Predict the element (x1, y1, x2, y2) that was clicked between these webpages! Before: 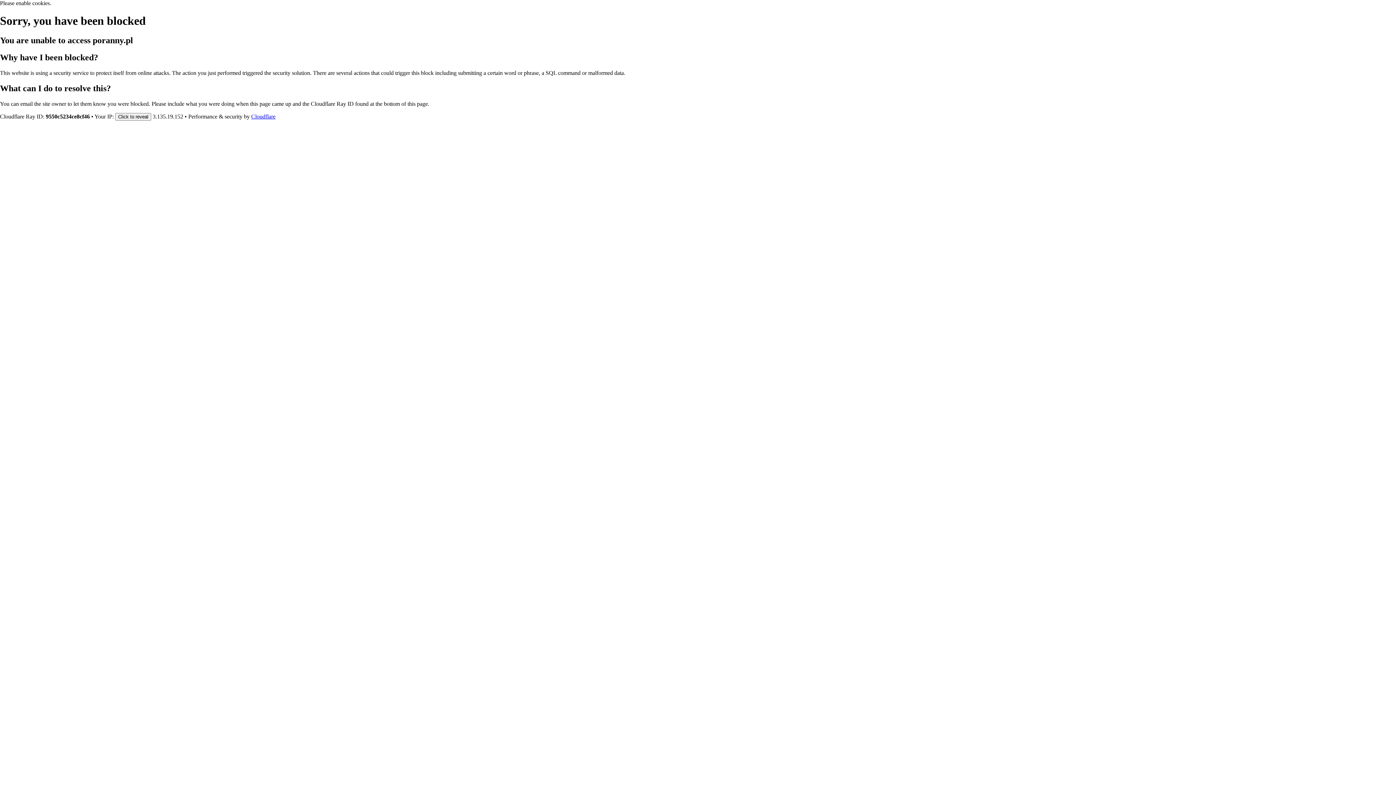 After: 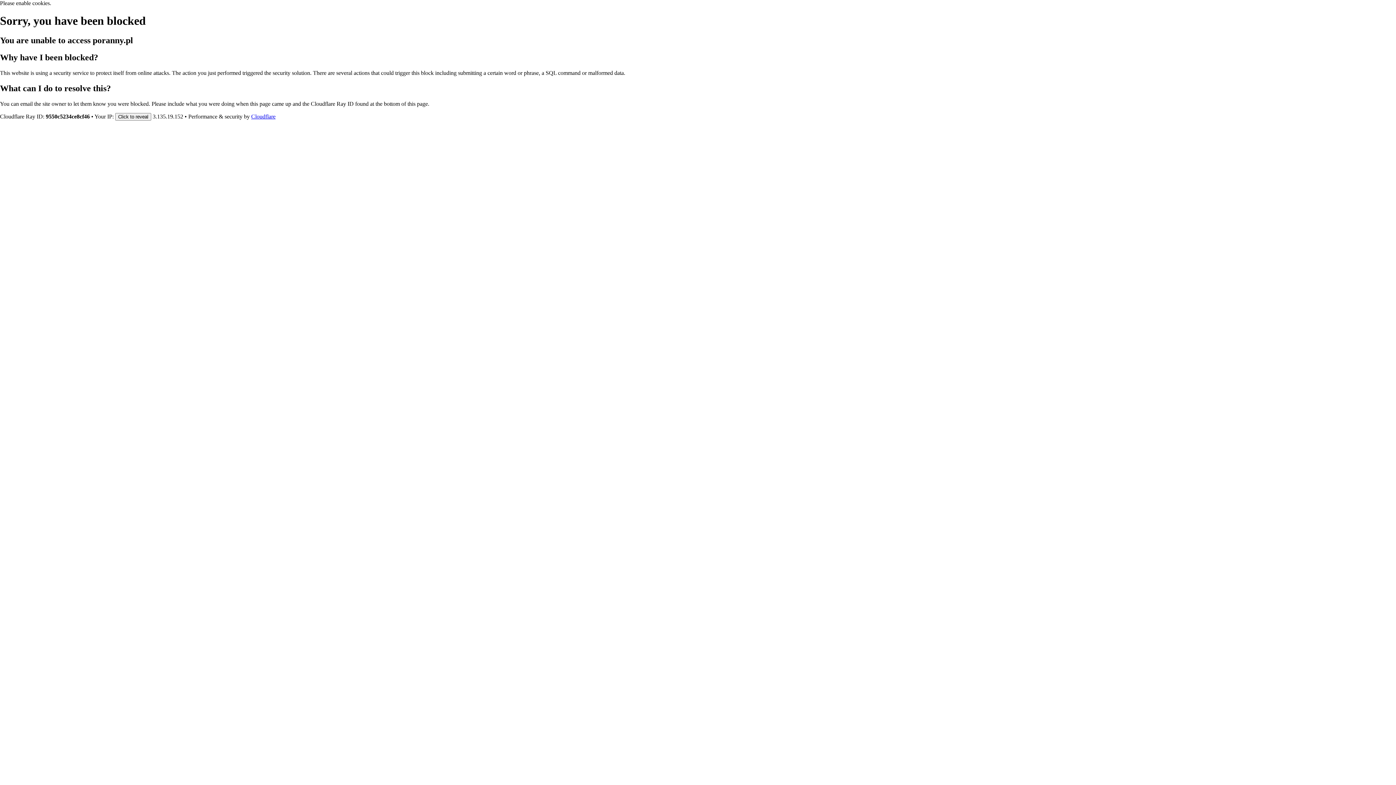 Action: bbox: (251, 113, 275, 119) label: Cloudflare